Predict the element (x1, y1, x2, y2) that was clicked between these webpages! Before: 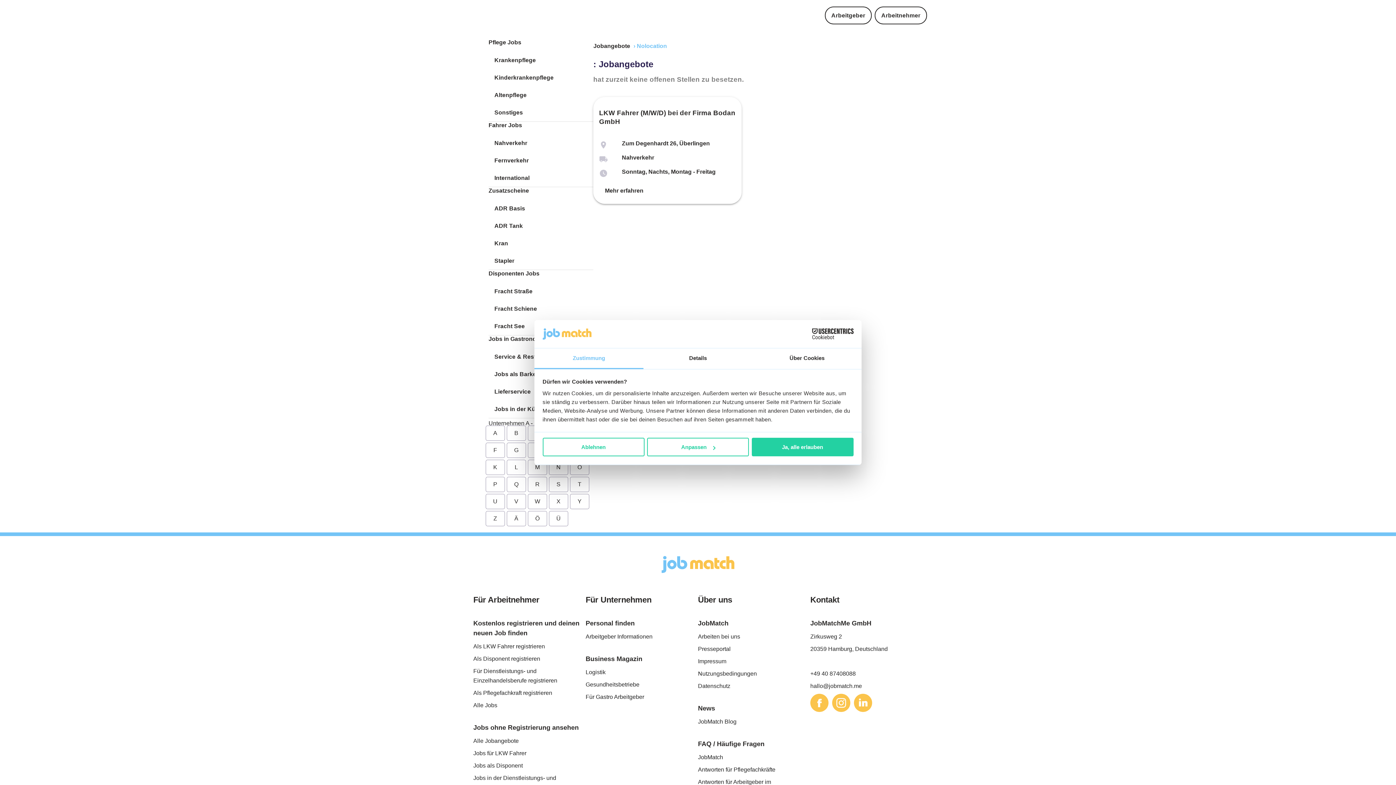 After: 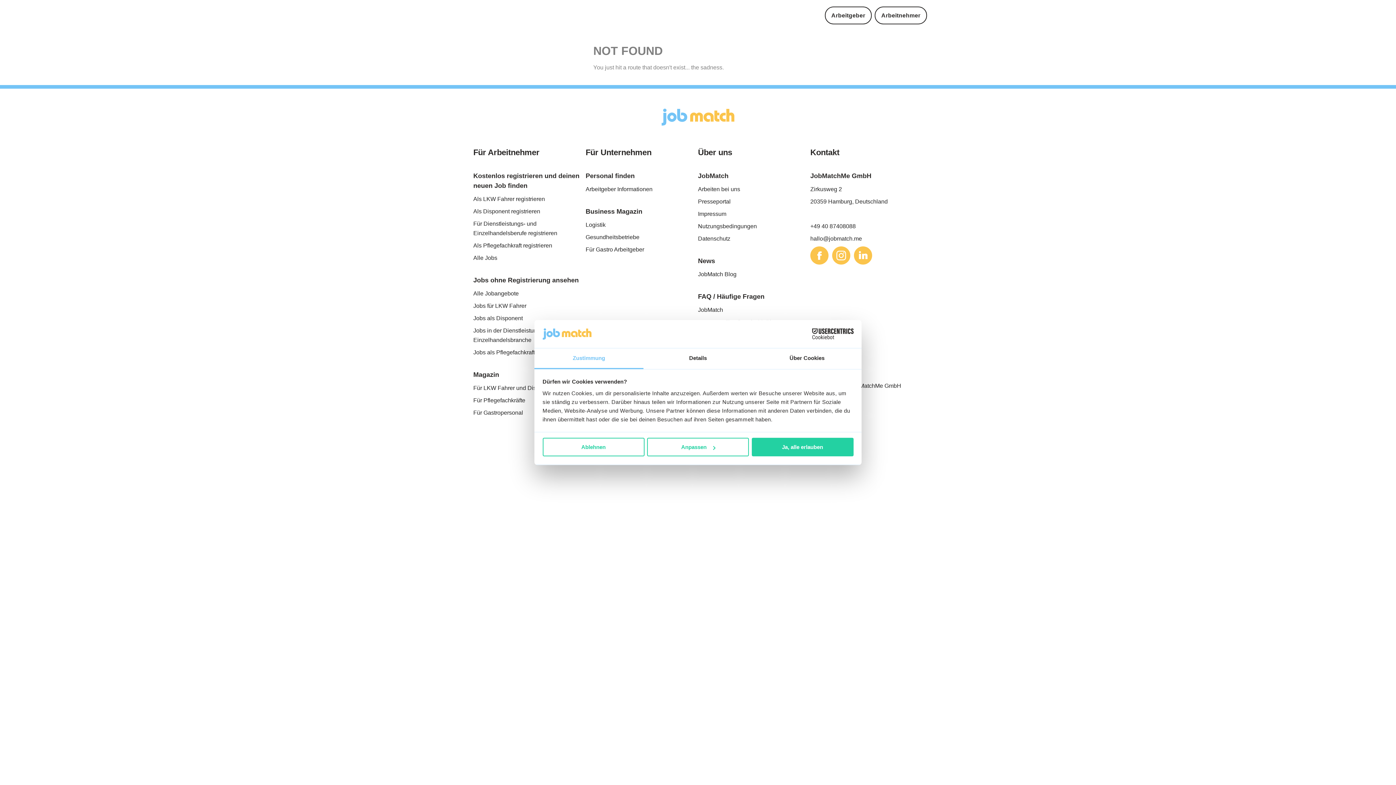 Action: bbox: (488, 300, 593, 317) label: Fracht Schiene